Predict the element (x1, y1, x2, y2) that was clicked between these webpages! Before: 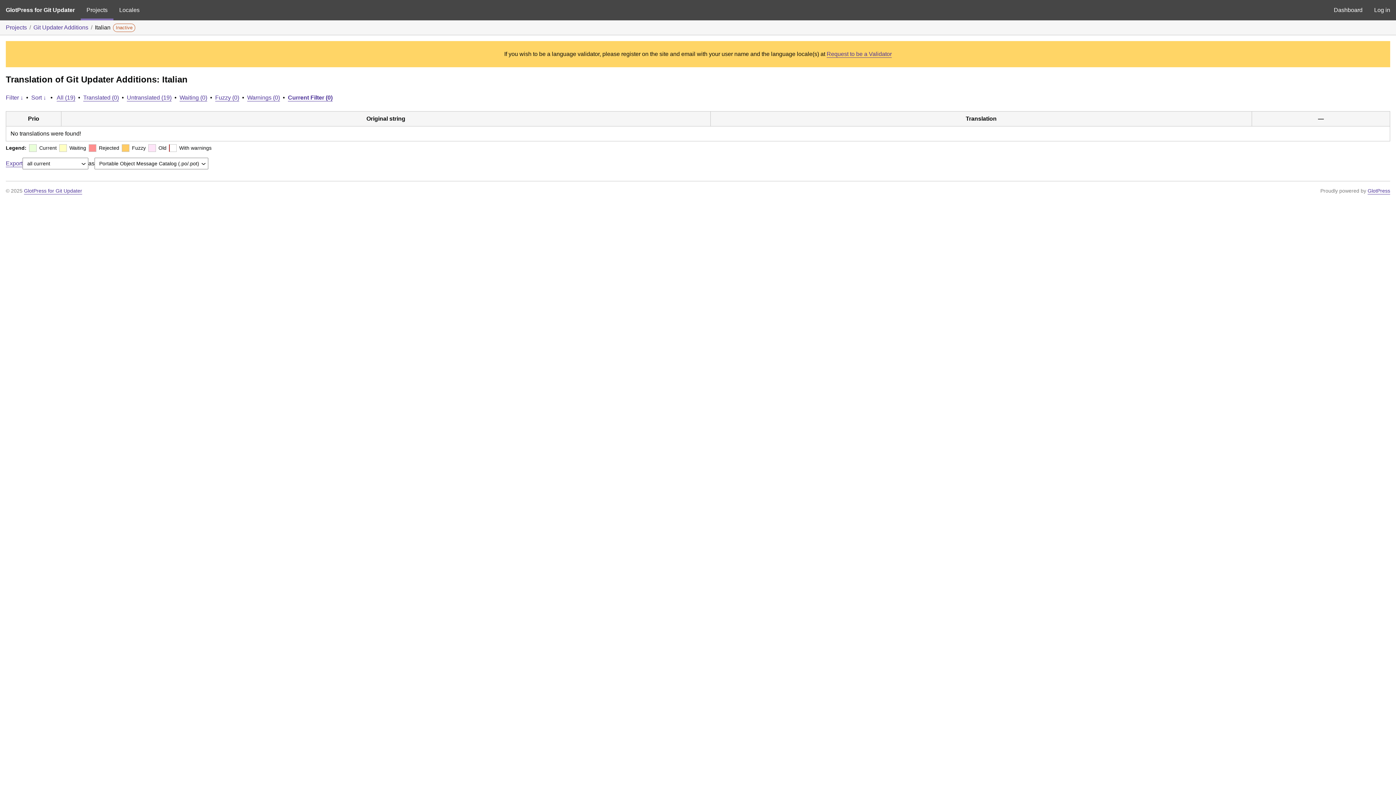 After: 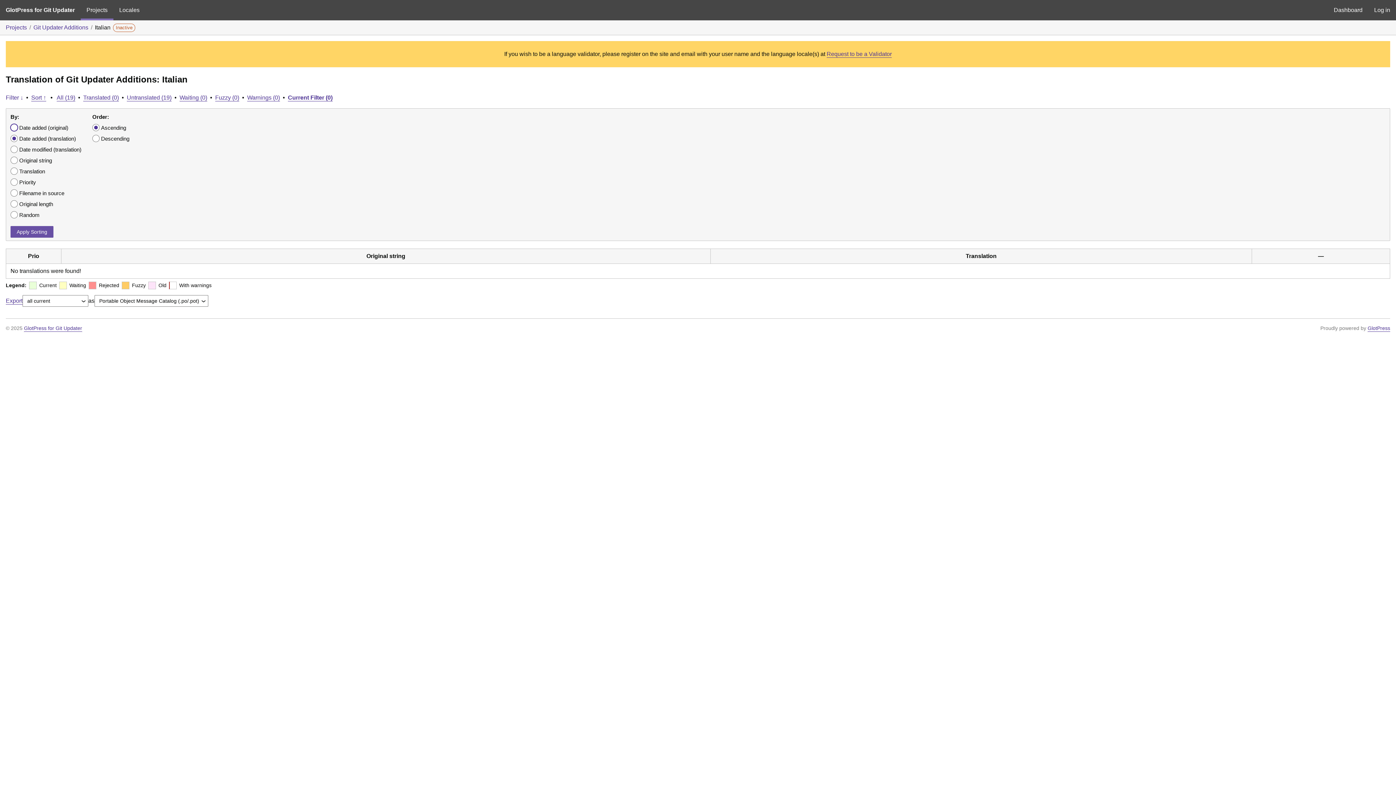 Action: bbox: (31, 94, 46, 100) label: Sort ↓